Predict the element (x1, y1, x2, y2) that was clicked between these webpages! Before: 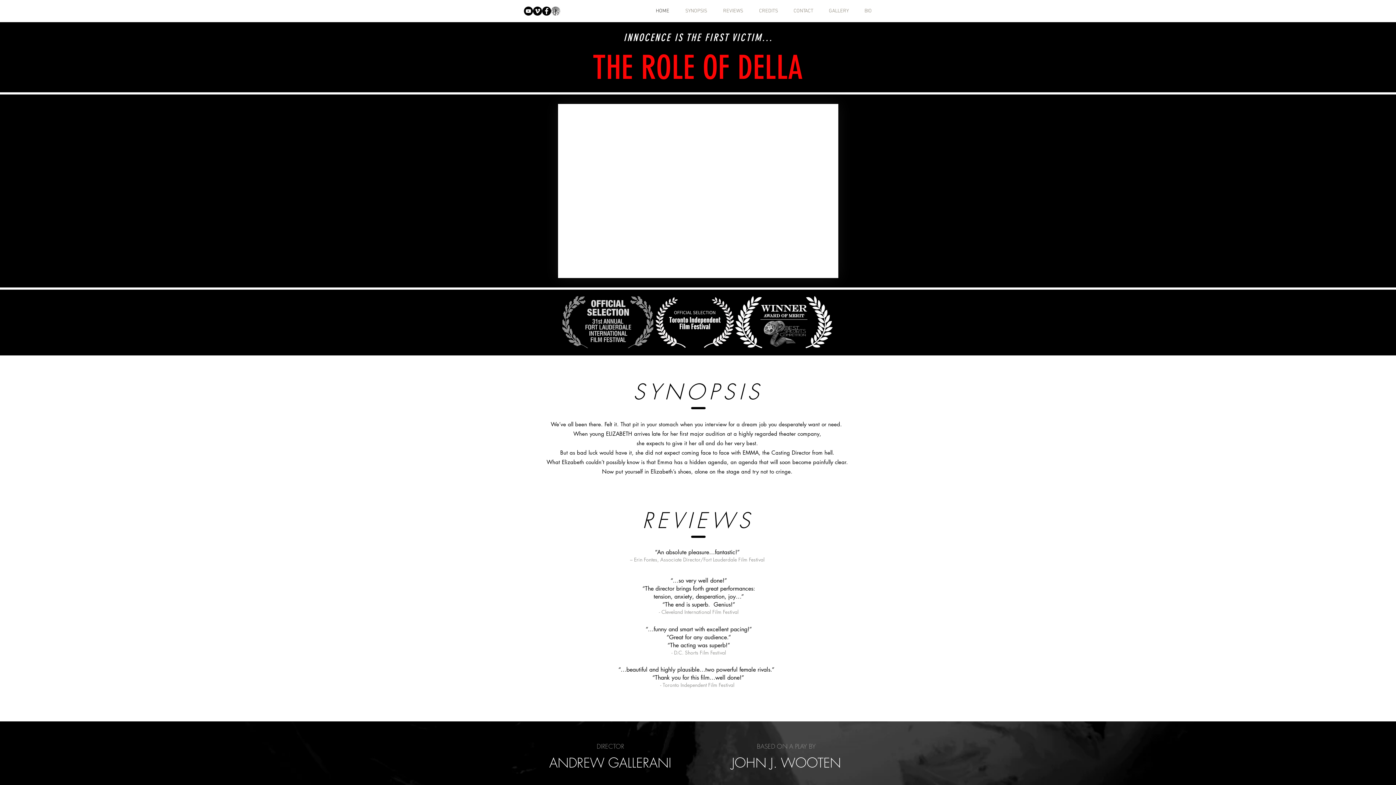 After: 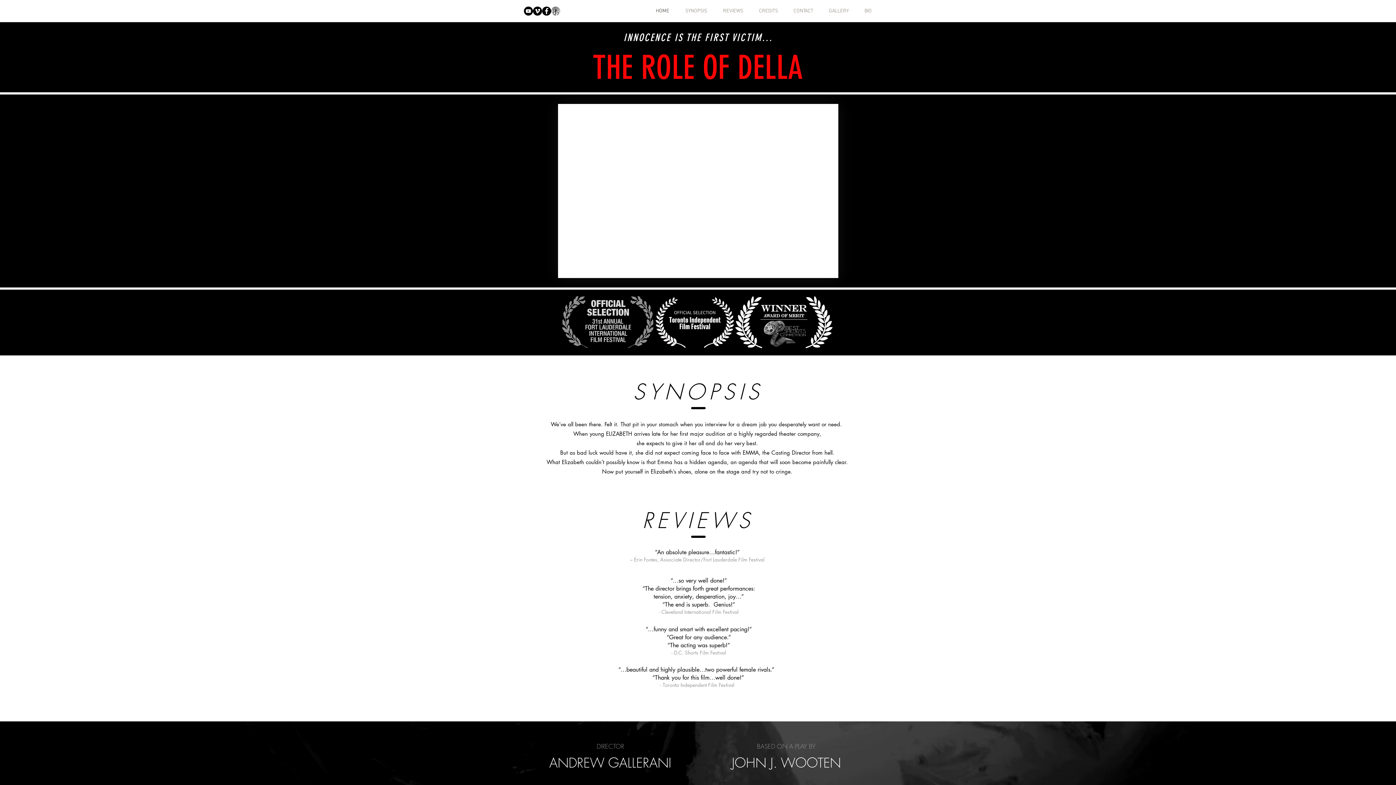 Action: bbox: (746, 0, 781, 22) label: CREDITS